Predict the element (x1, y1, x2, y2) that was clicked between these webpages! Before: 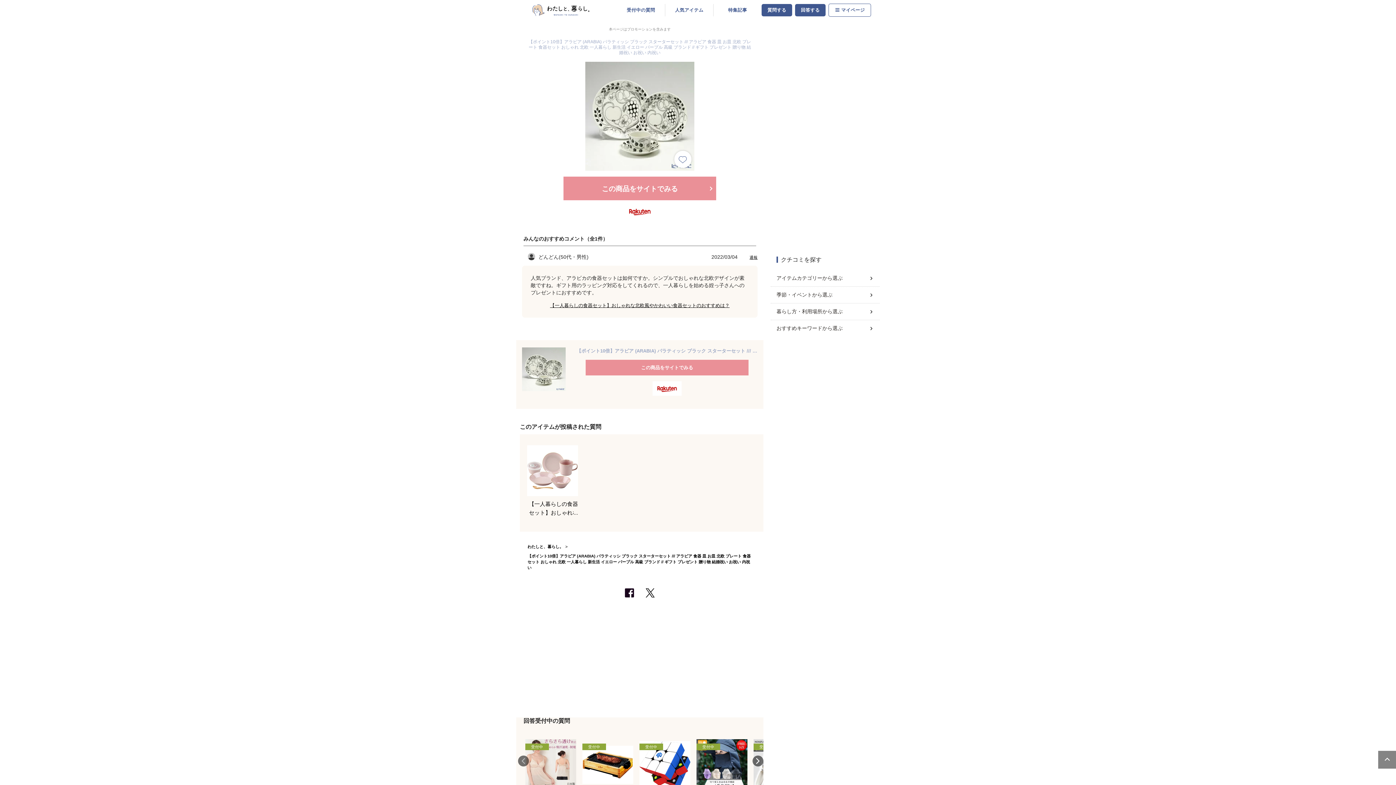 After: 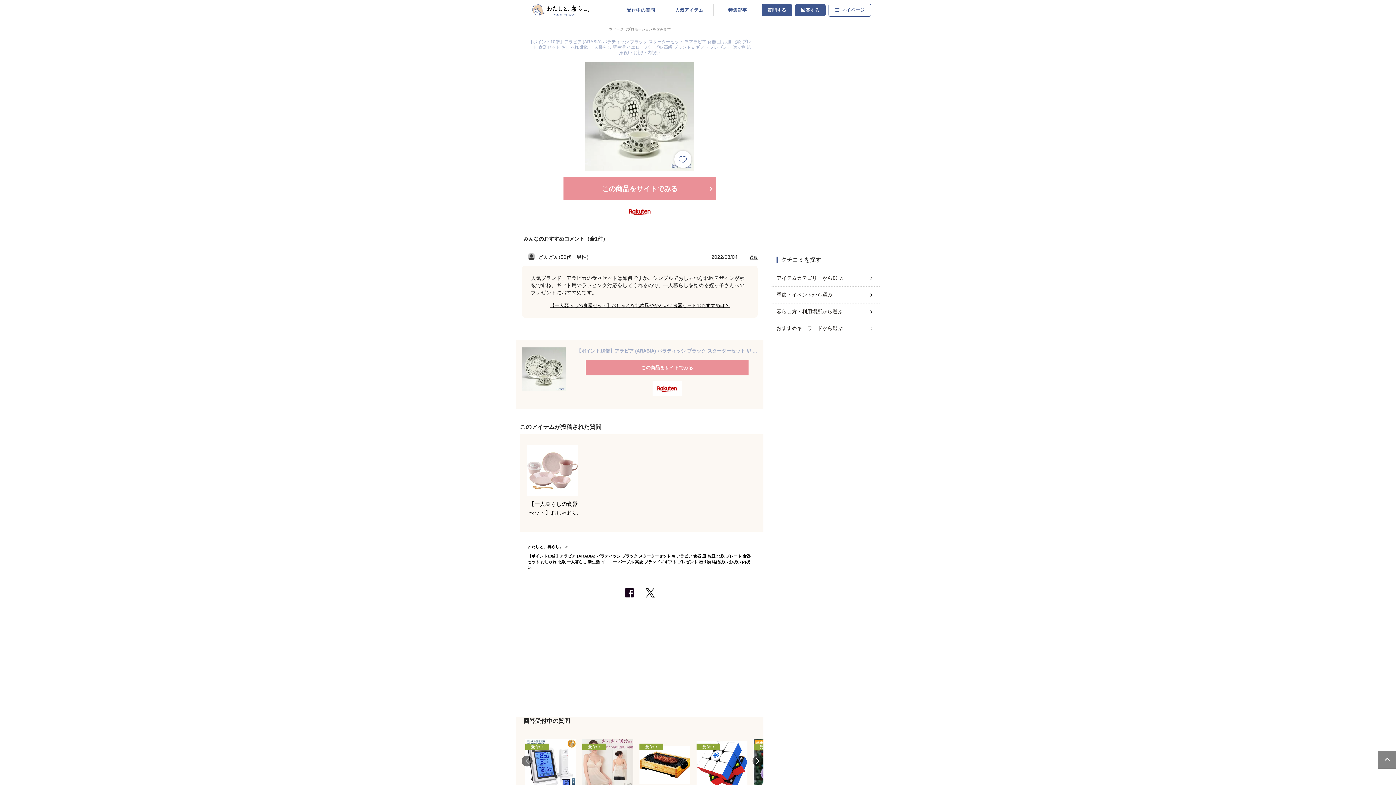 Action: label: Previous bbox: (518, 756, 529, 766)